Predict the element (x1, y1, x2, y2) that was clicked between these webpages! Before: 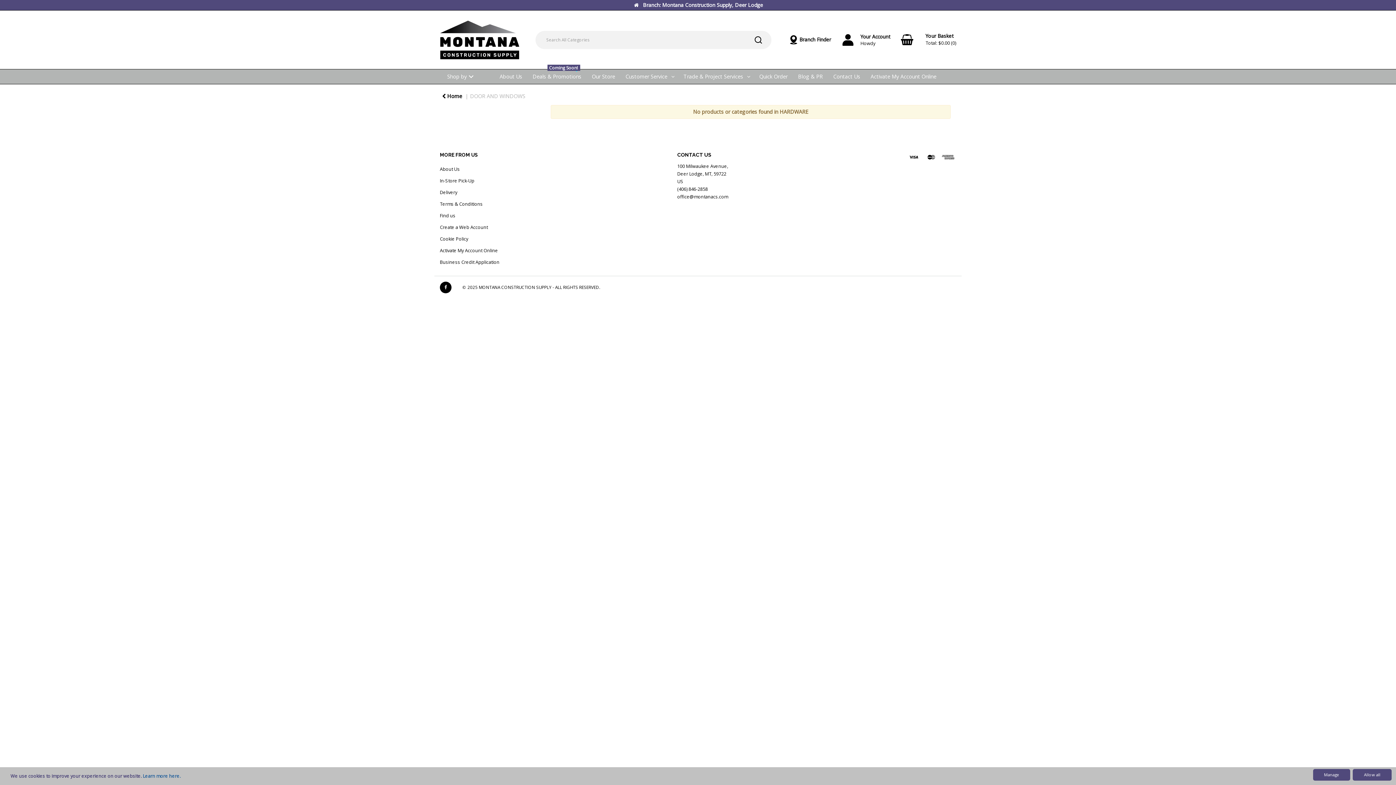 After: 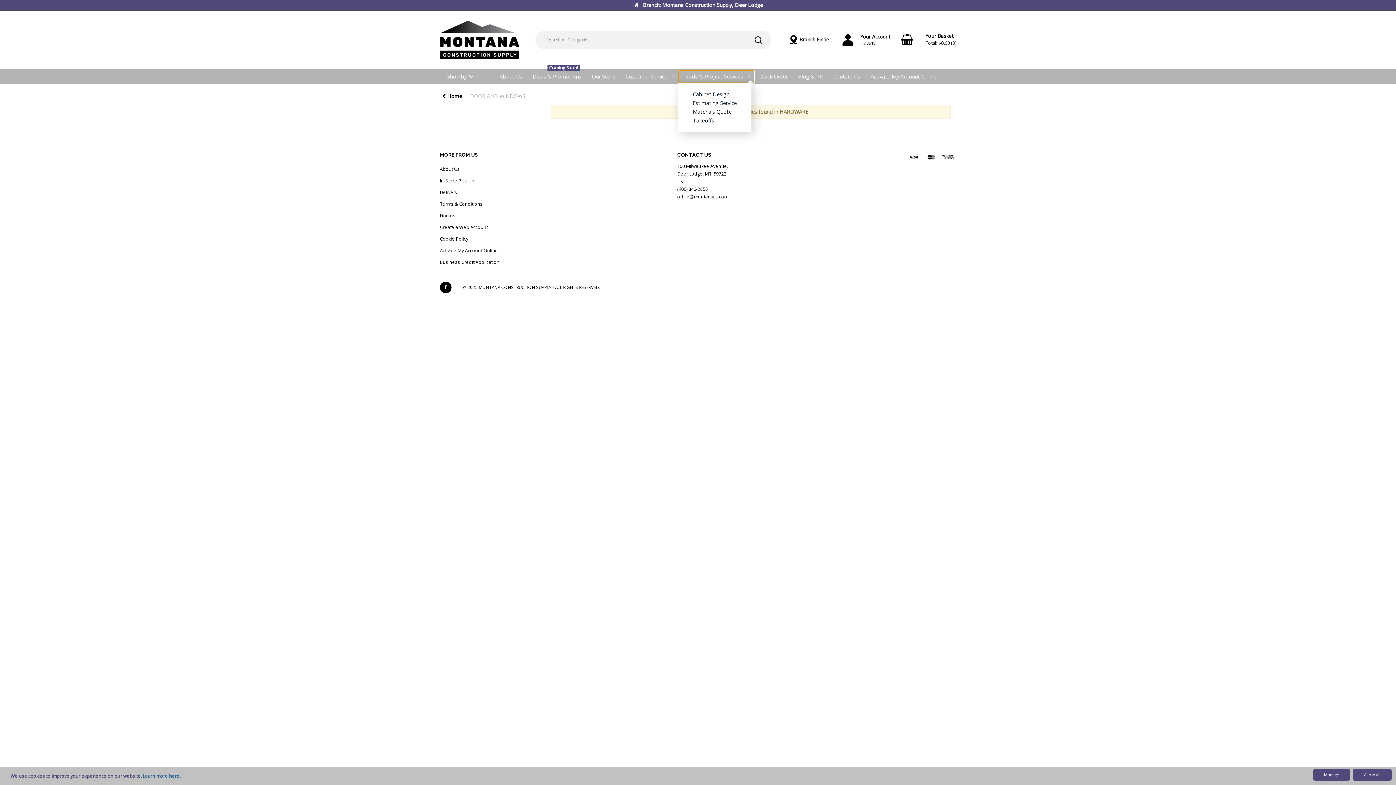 Action: bbox: (678, 70, 754, 83) label: Trade & Project Services